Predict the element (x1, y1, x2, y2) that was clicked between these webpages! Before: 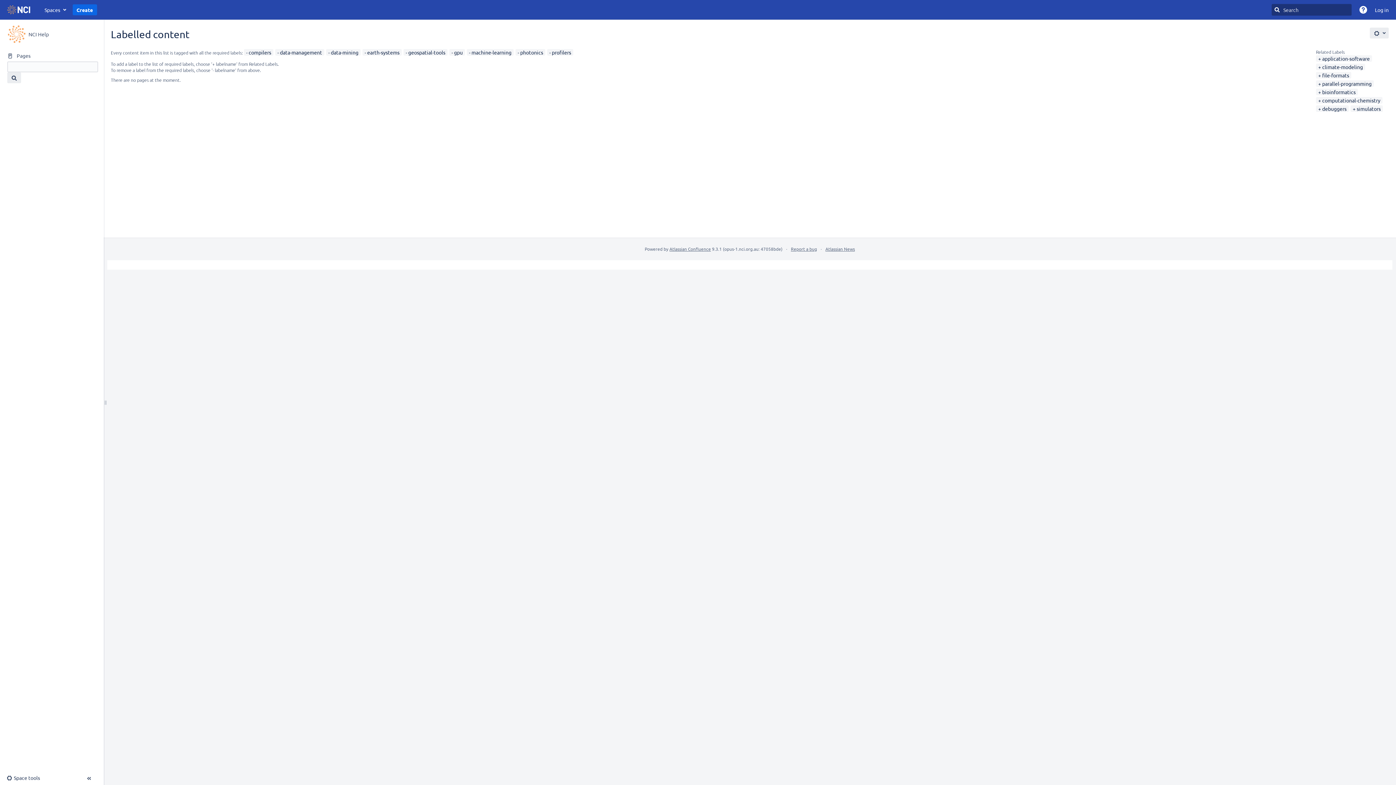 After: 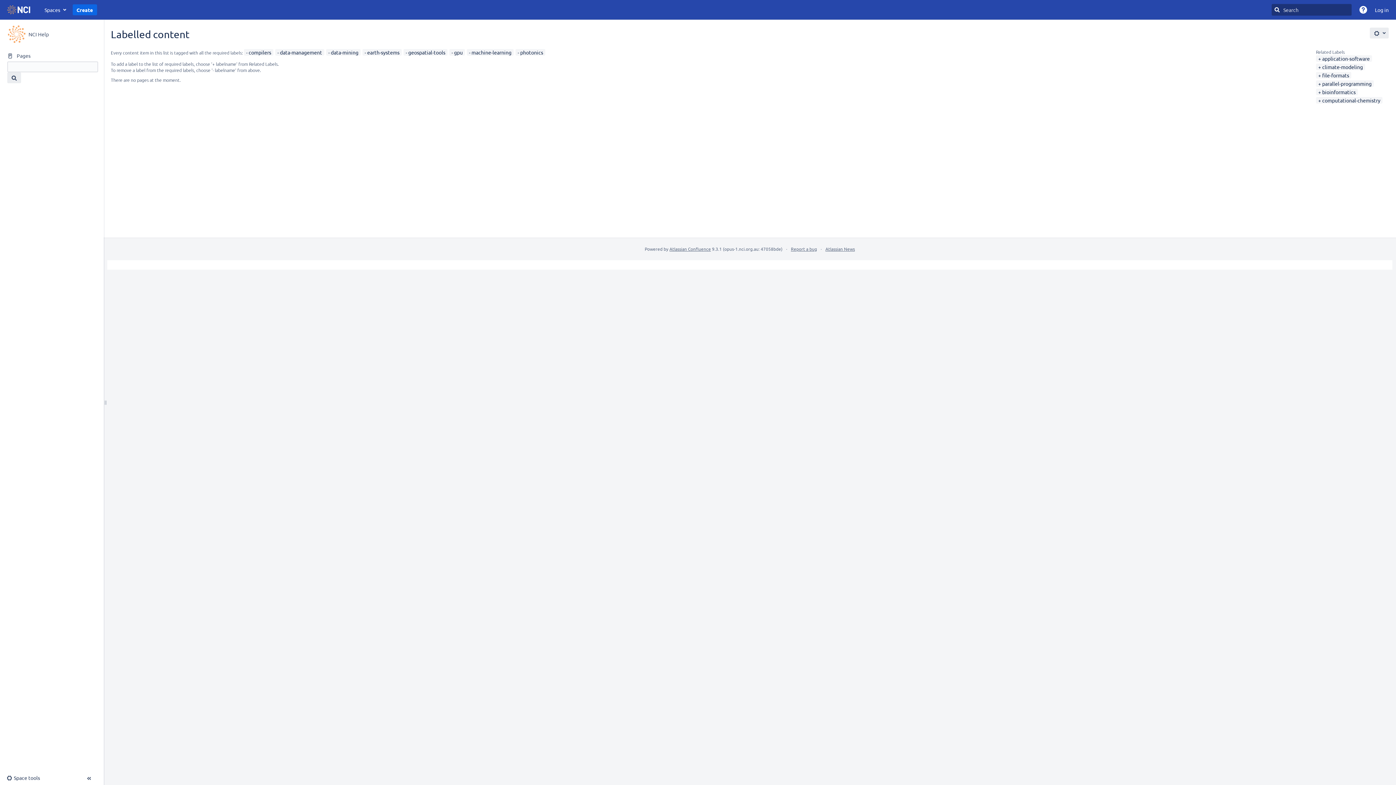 Action: bbox: (549, 49, 571, 55) label: profilers